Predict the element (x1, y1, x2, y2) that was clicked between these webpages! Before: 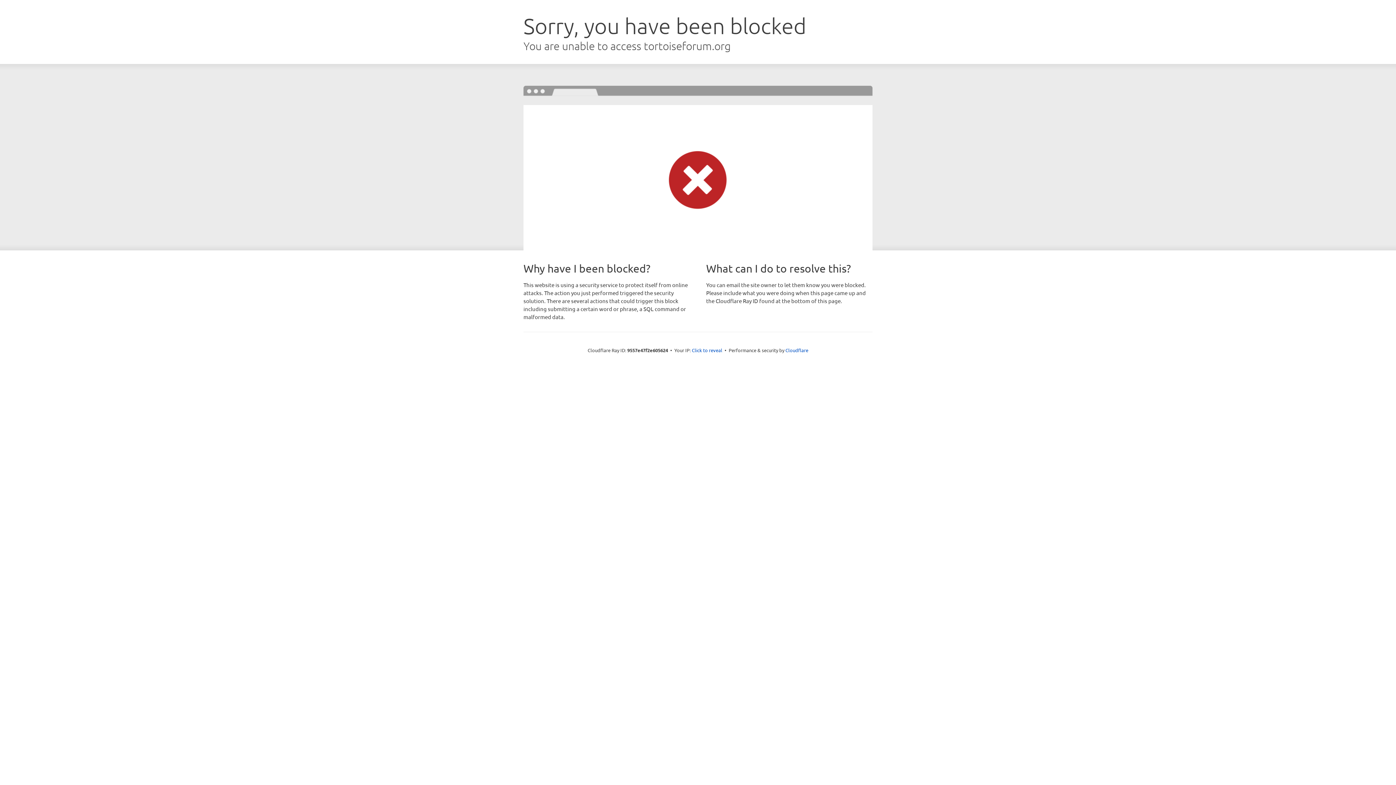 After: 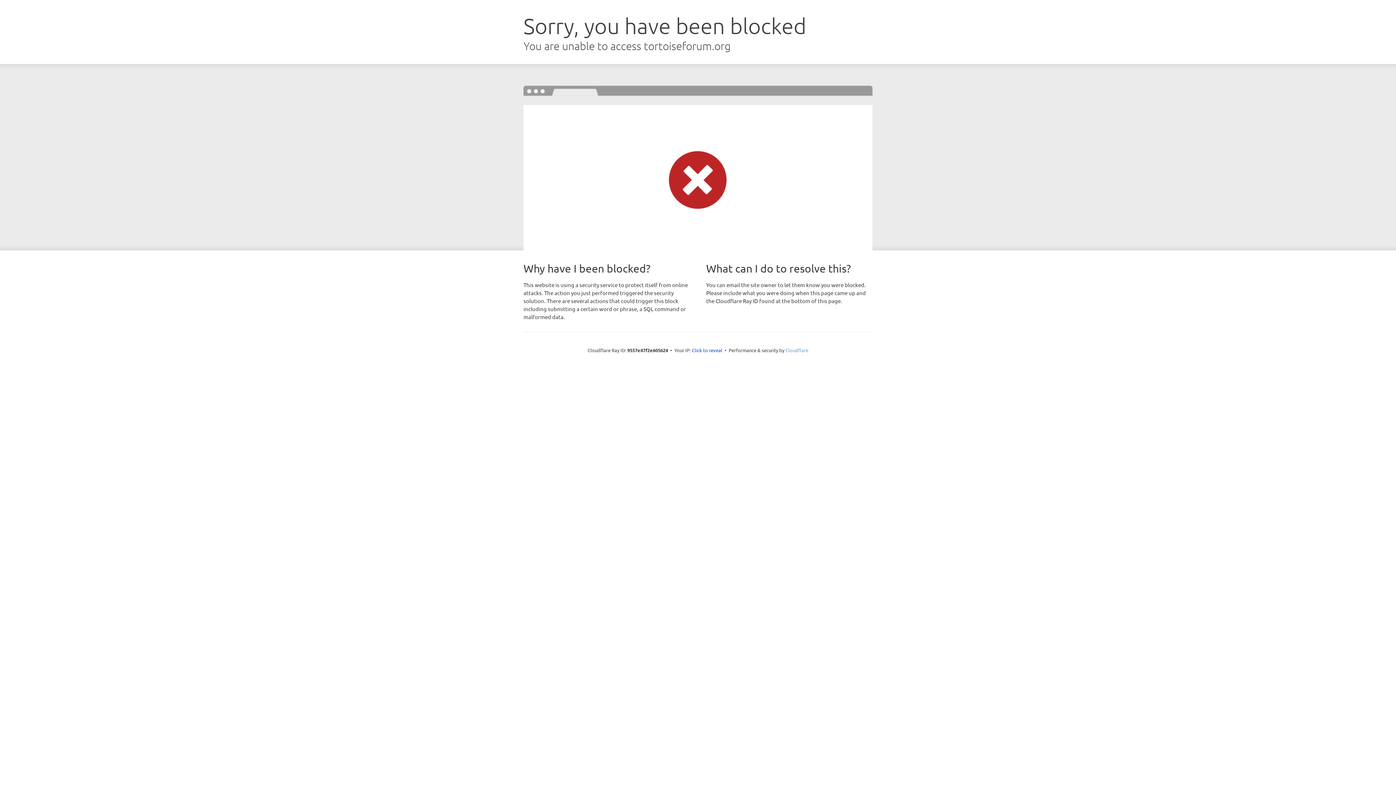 Action: label: Cloudflare bbox: (785, 347, 808, 353)